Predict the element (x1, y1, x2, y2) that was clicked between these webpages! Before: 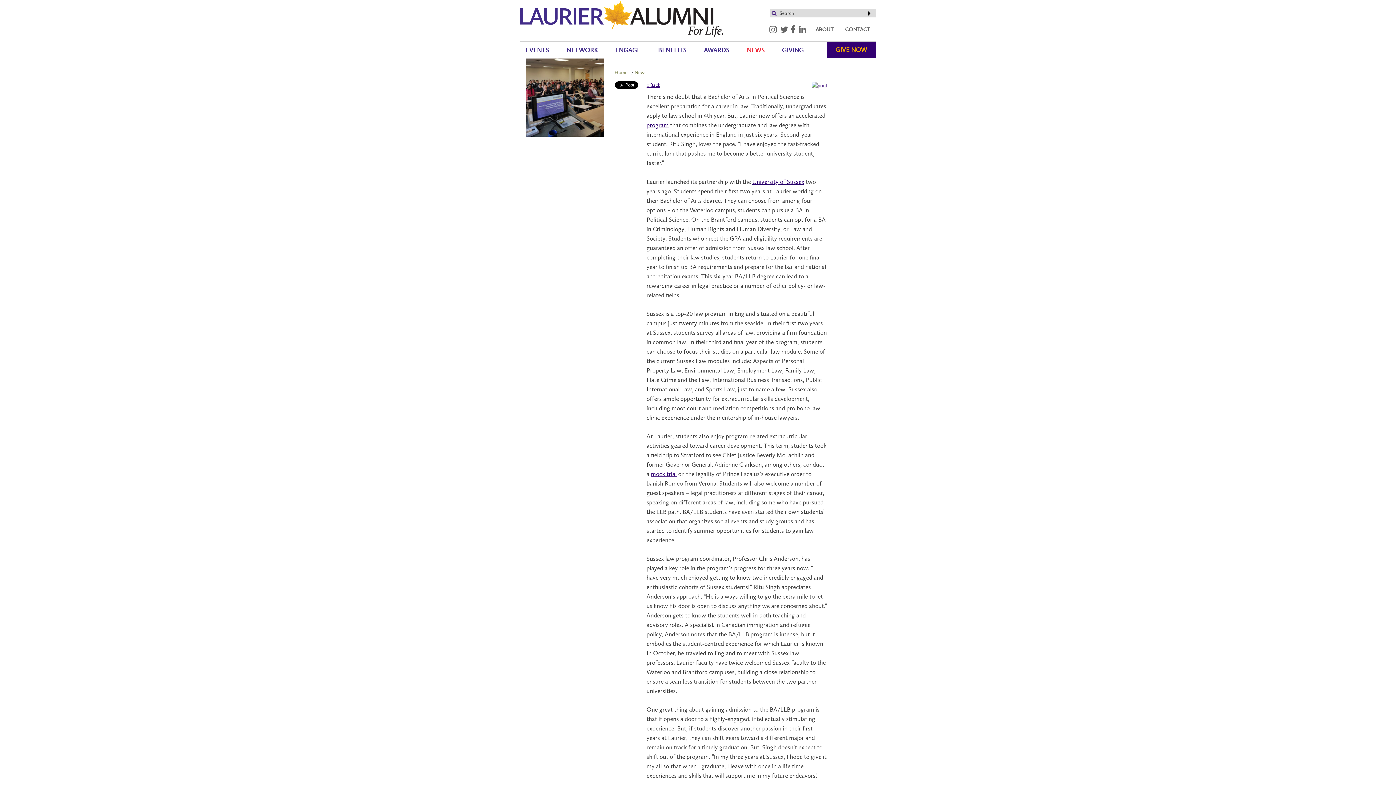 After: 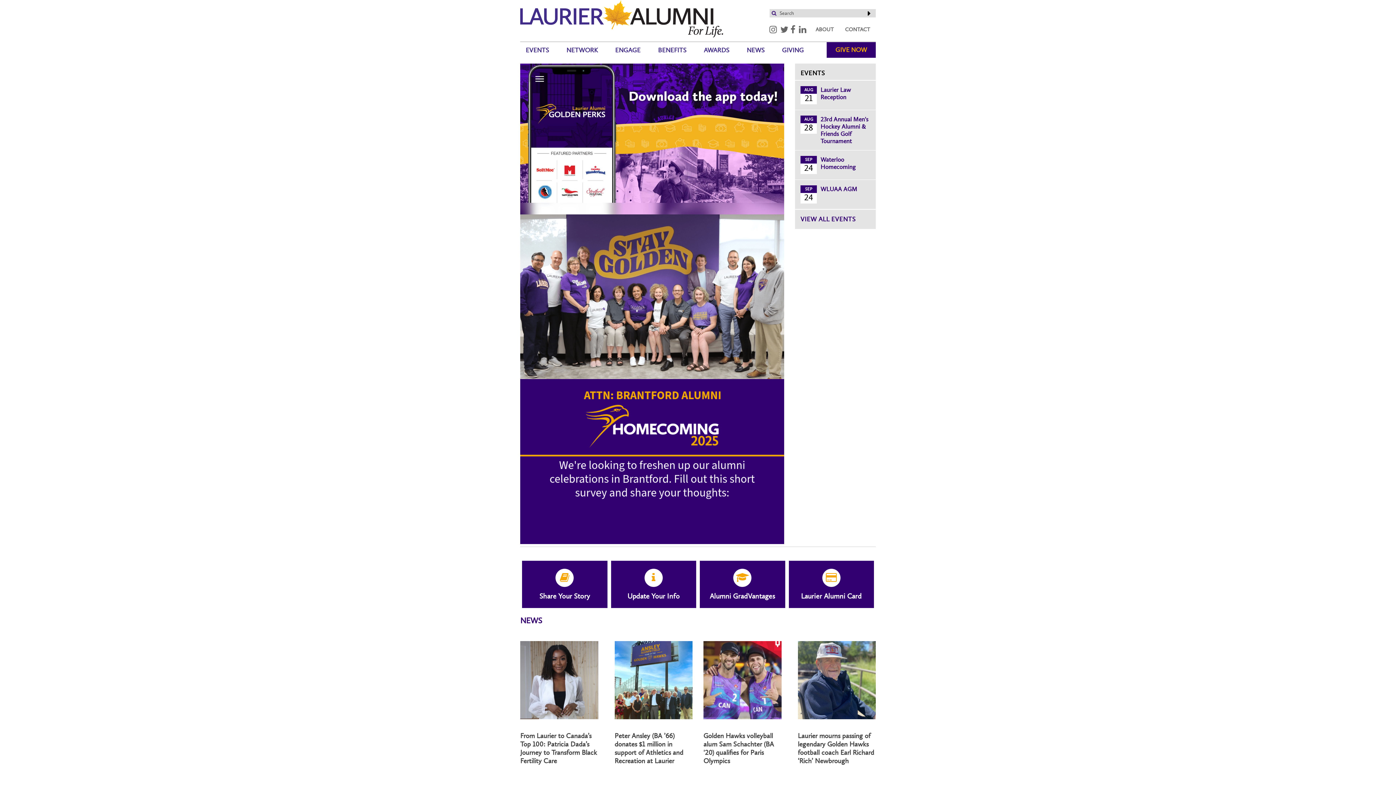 Action: bbox: (520, 11, 723, 23)